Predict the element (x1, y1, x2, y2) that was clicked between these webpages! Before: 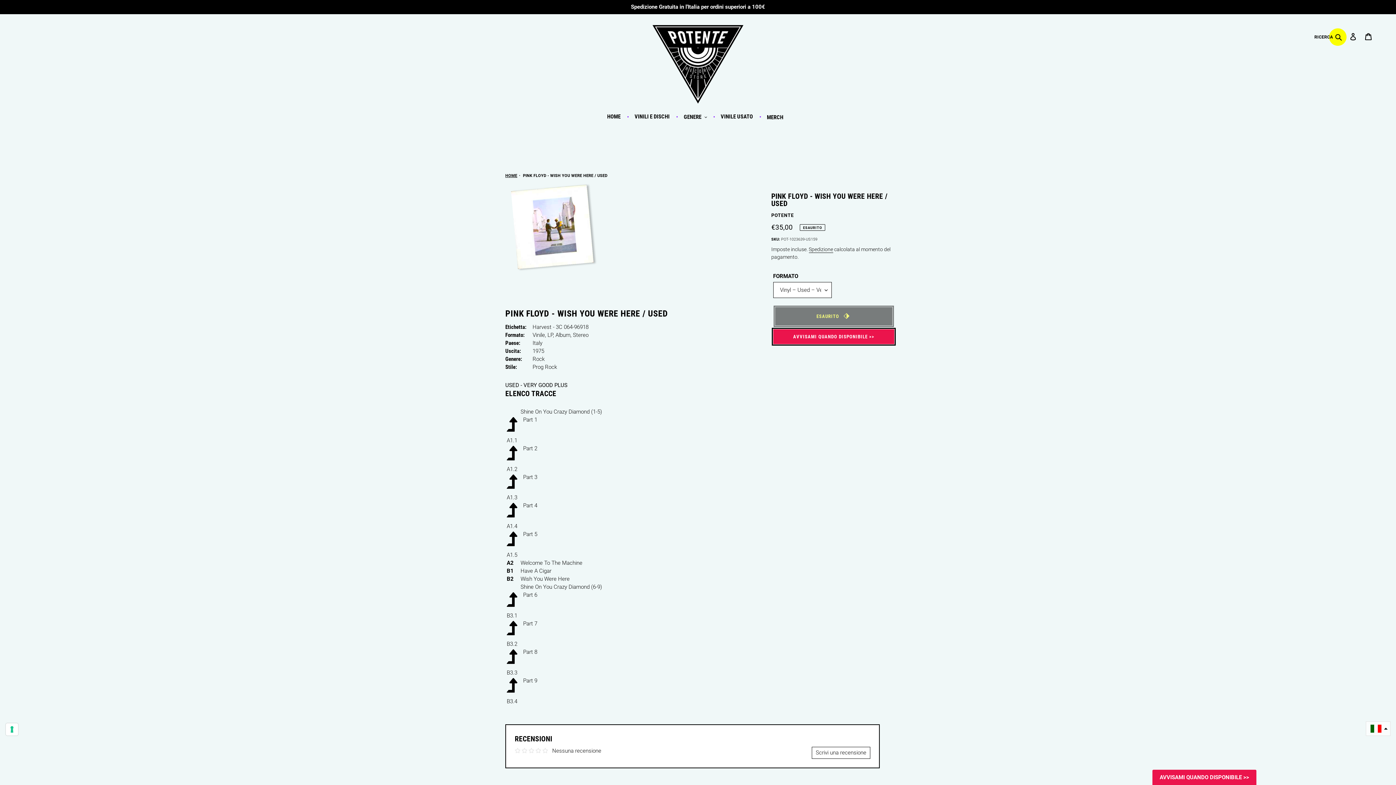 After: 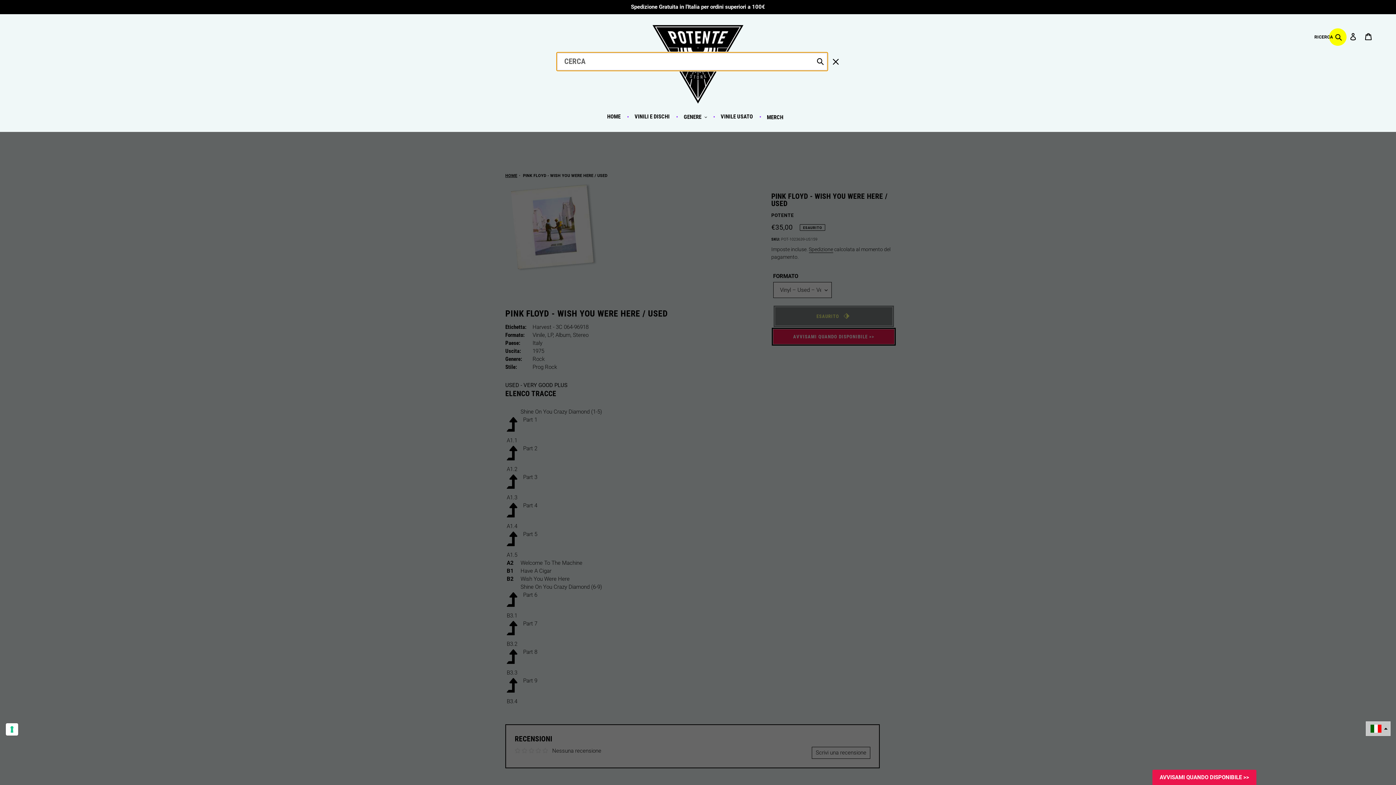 Action: label: Cerca bbox: (1333, 32, 1345, 41)